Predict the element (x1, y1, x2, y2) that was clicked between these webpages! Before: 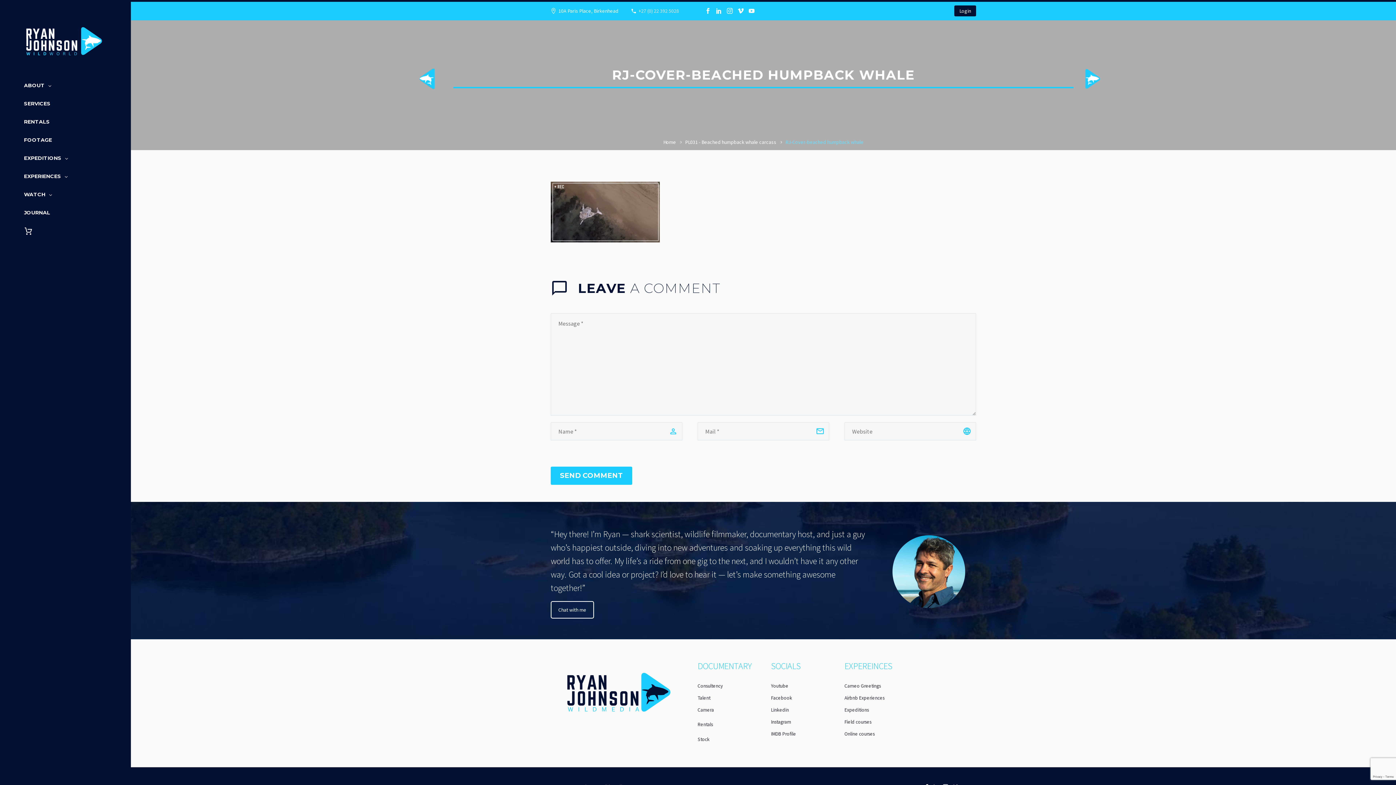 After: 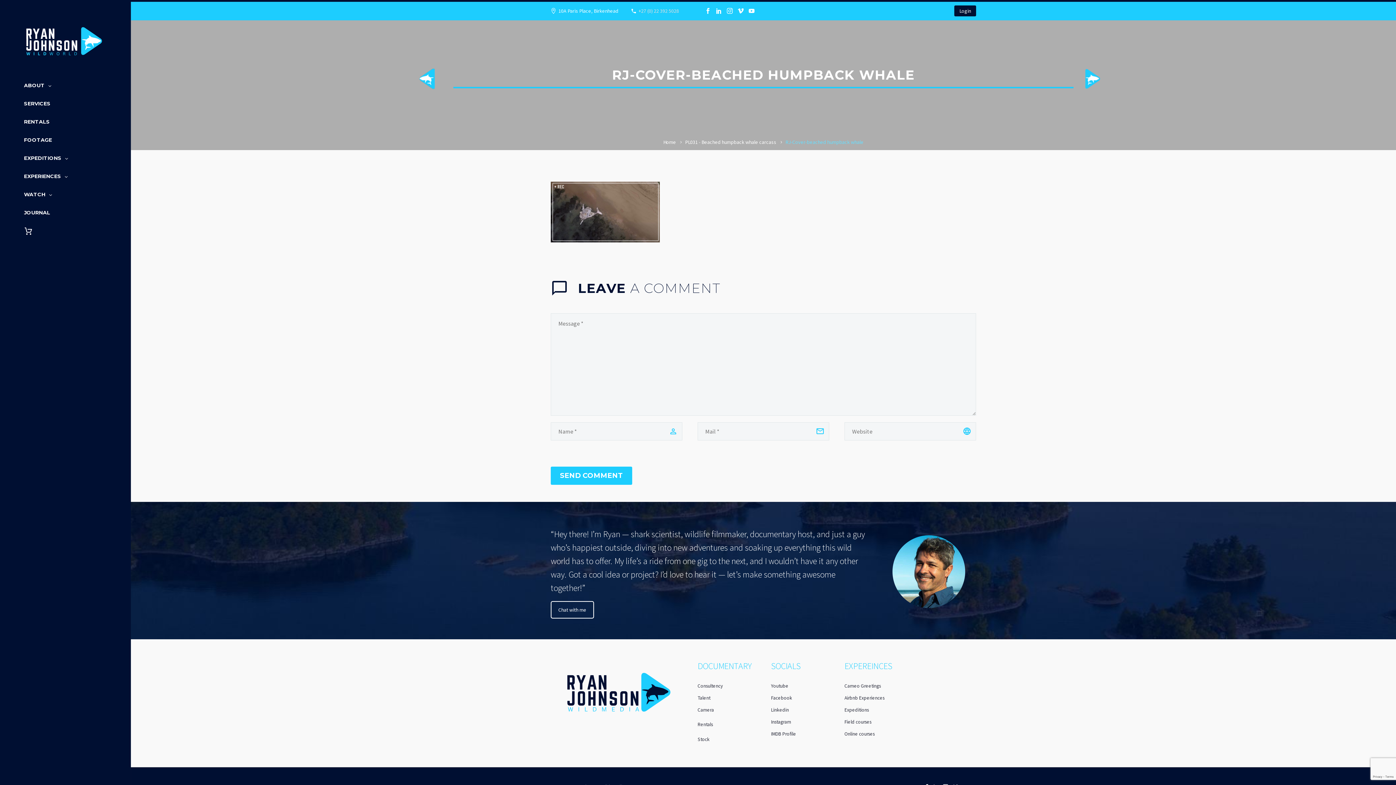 Action: label: IMDB Profile bbox: (771, 731, 796, 737)